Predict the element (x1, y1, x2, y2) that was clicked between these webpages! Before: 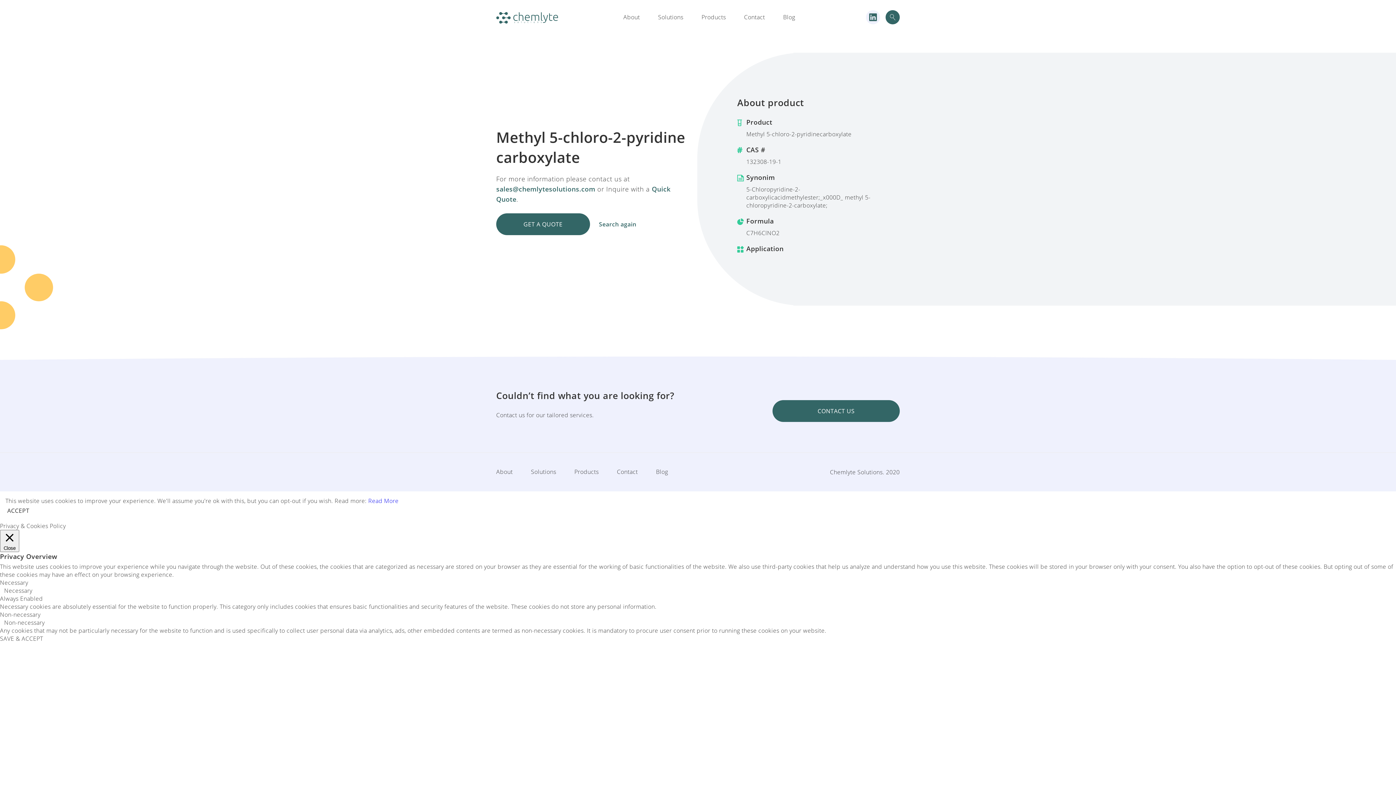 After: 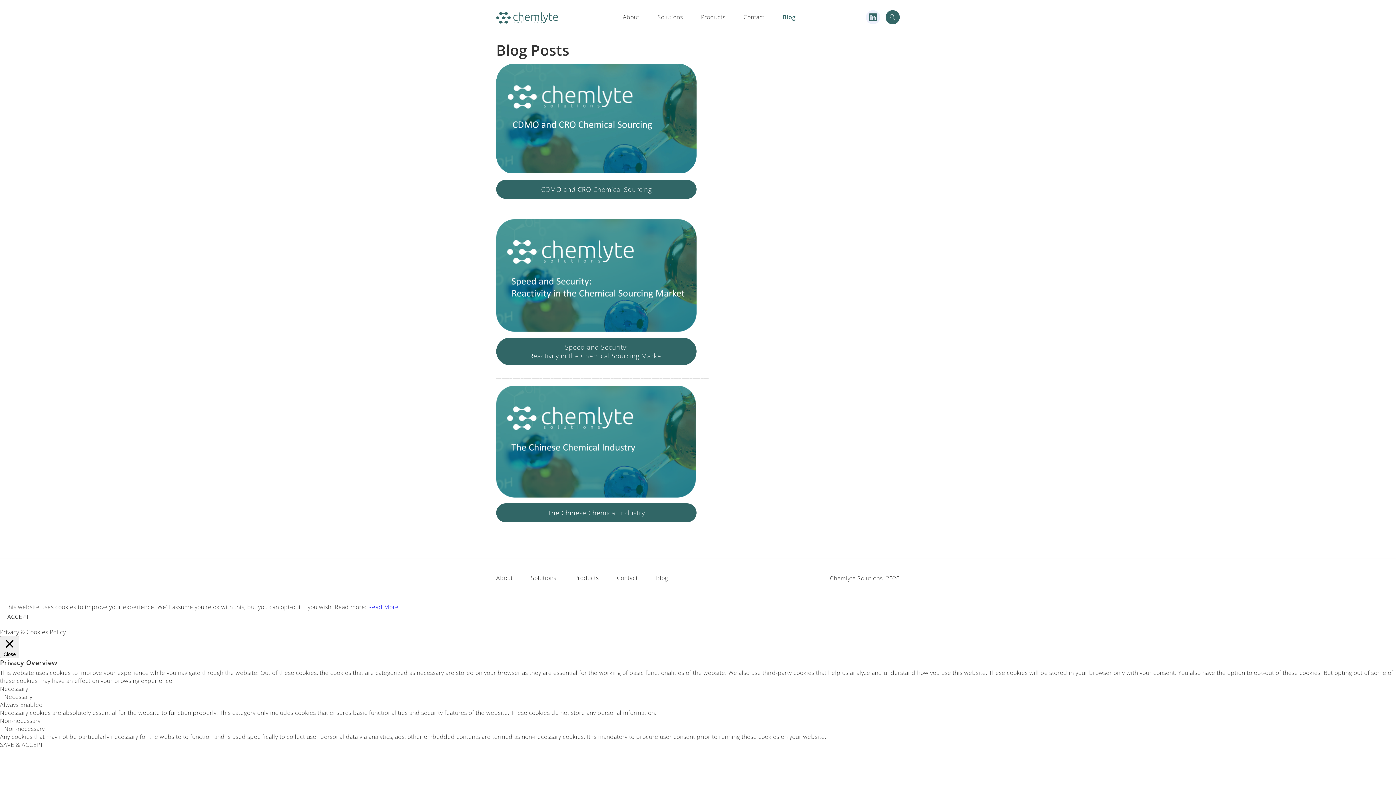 Action: label: Blog bbox: (783, 13, 795, 21)